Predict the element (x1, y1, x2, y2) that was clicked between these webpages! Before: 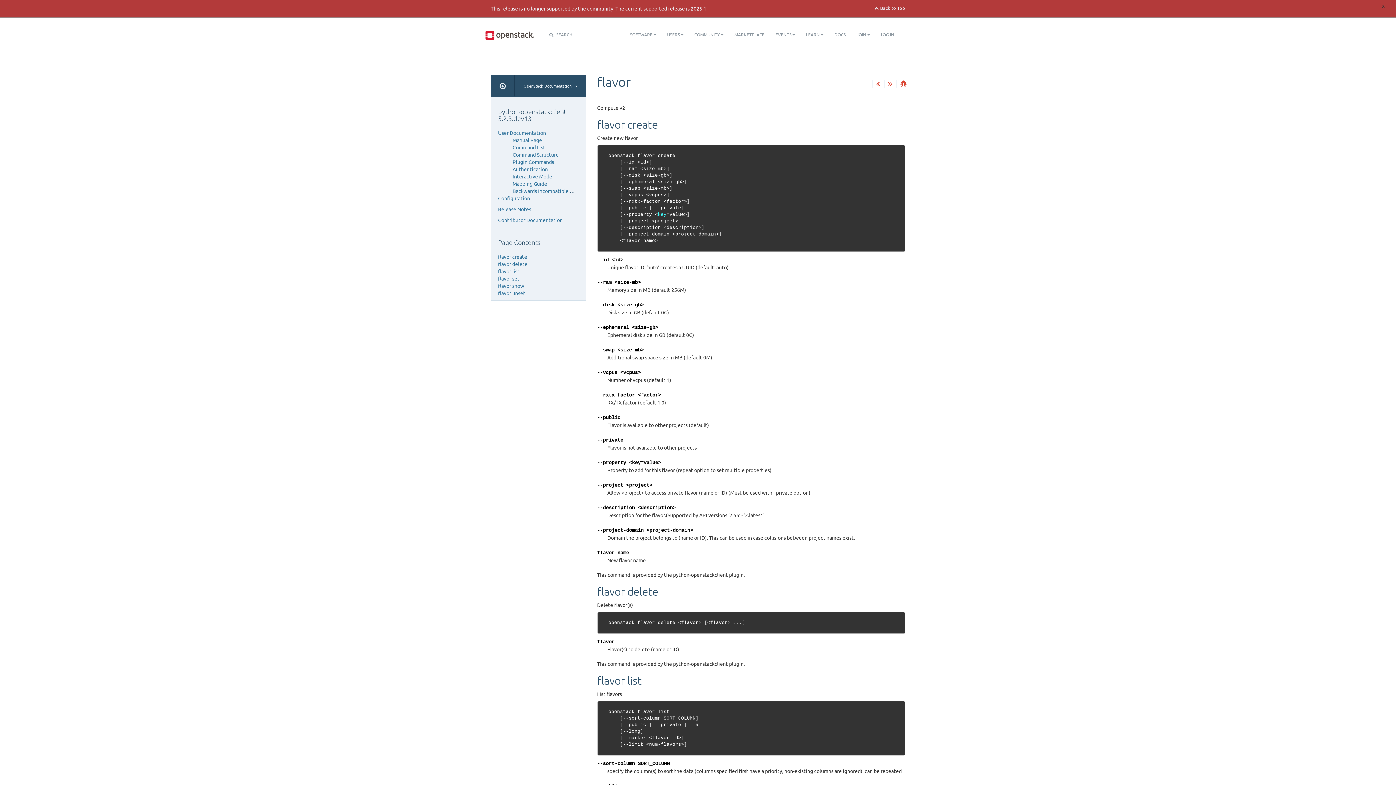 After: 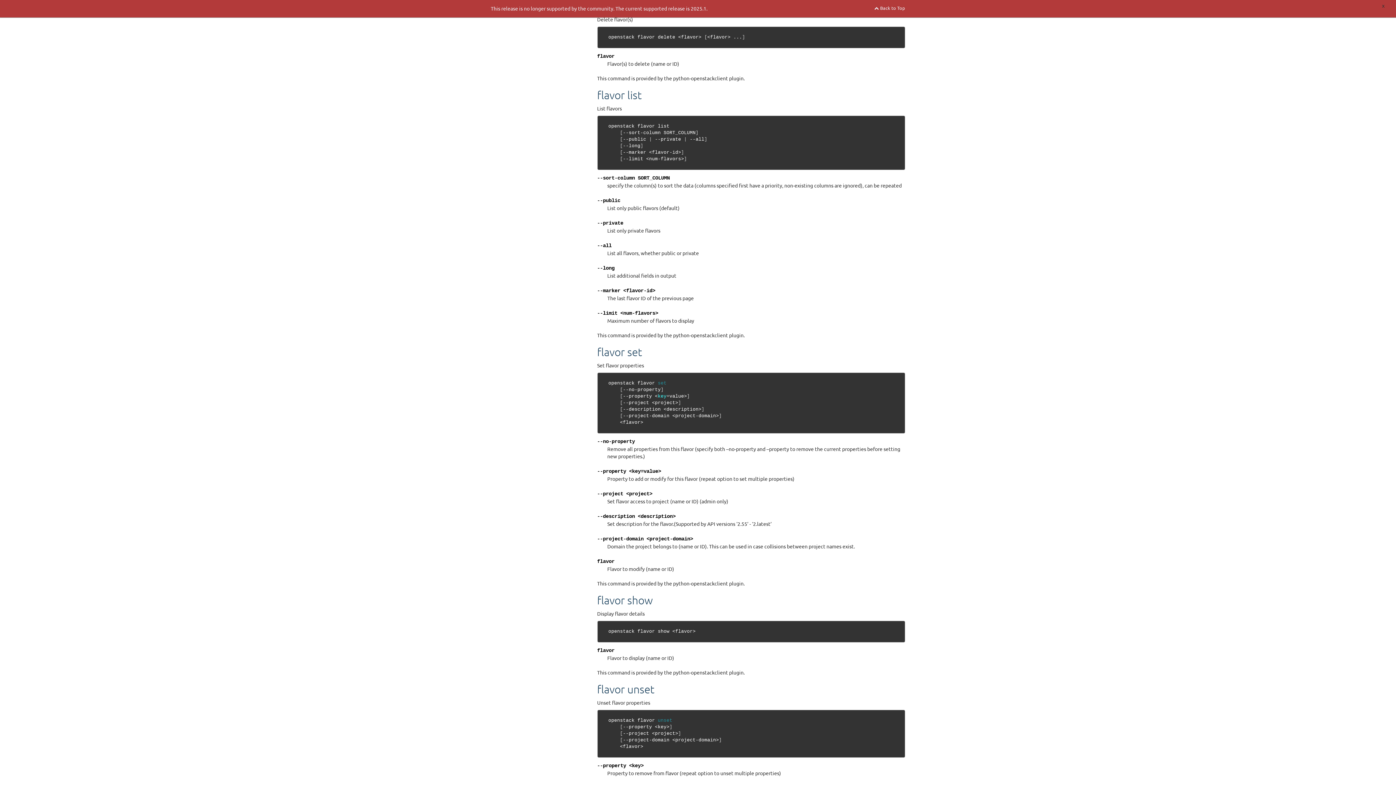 Action: bbox: (658, 585, 664, 598) label: ¶